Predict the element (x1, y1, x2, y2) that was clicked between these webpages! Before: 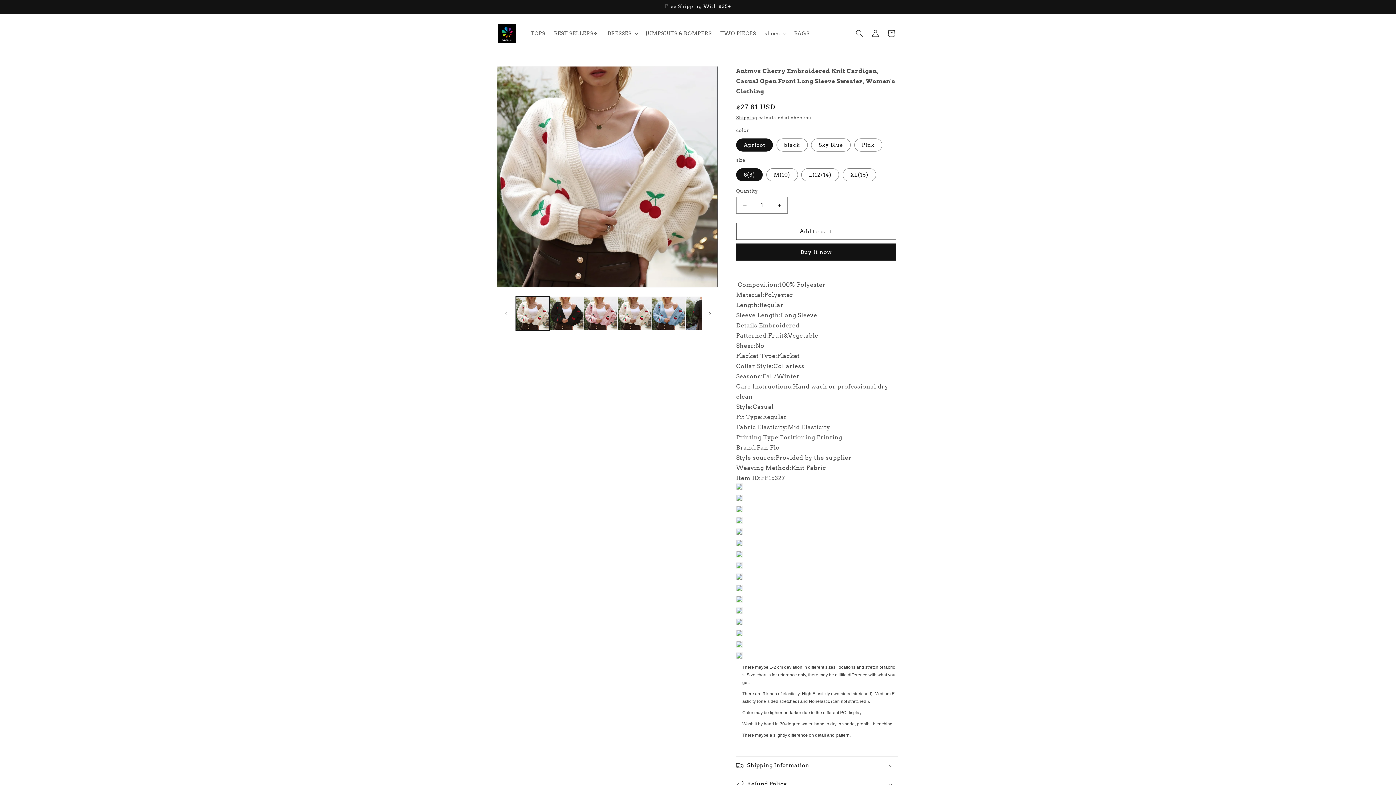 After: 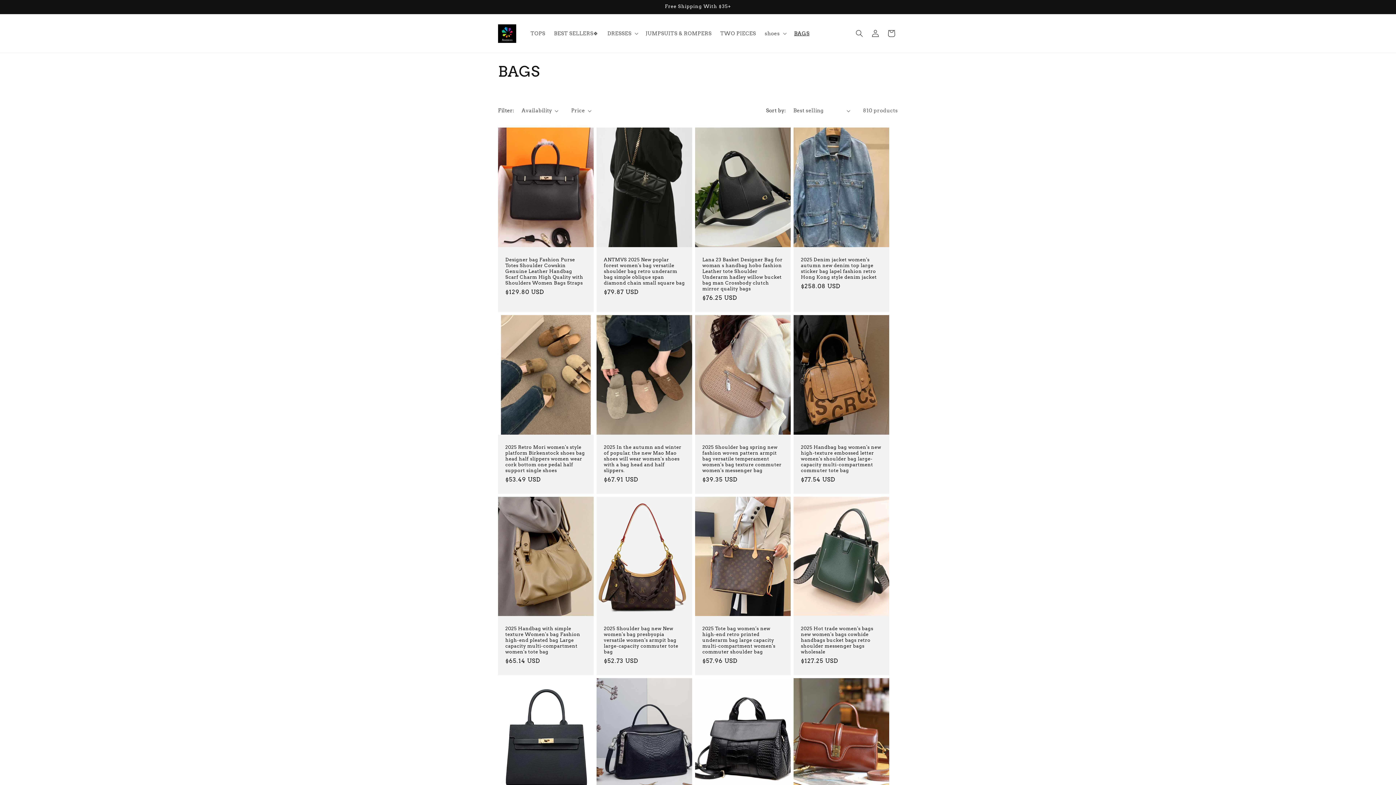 Action: bbox: (789, 25, 814, 41) label: BAGS